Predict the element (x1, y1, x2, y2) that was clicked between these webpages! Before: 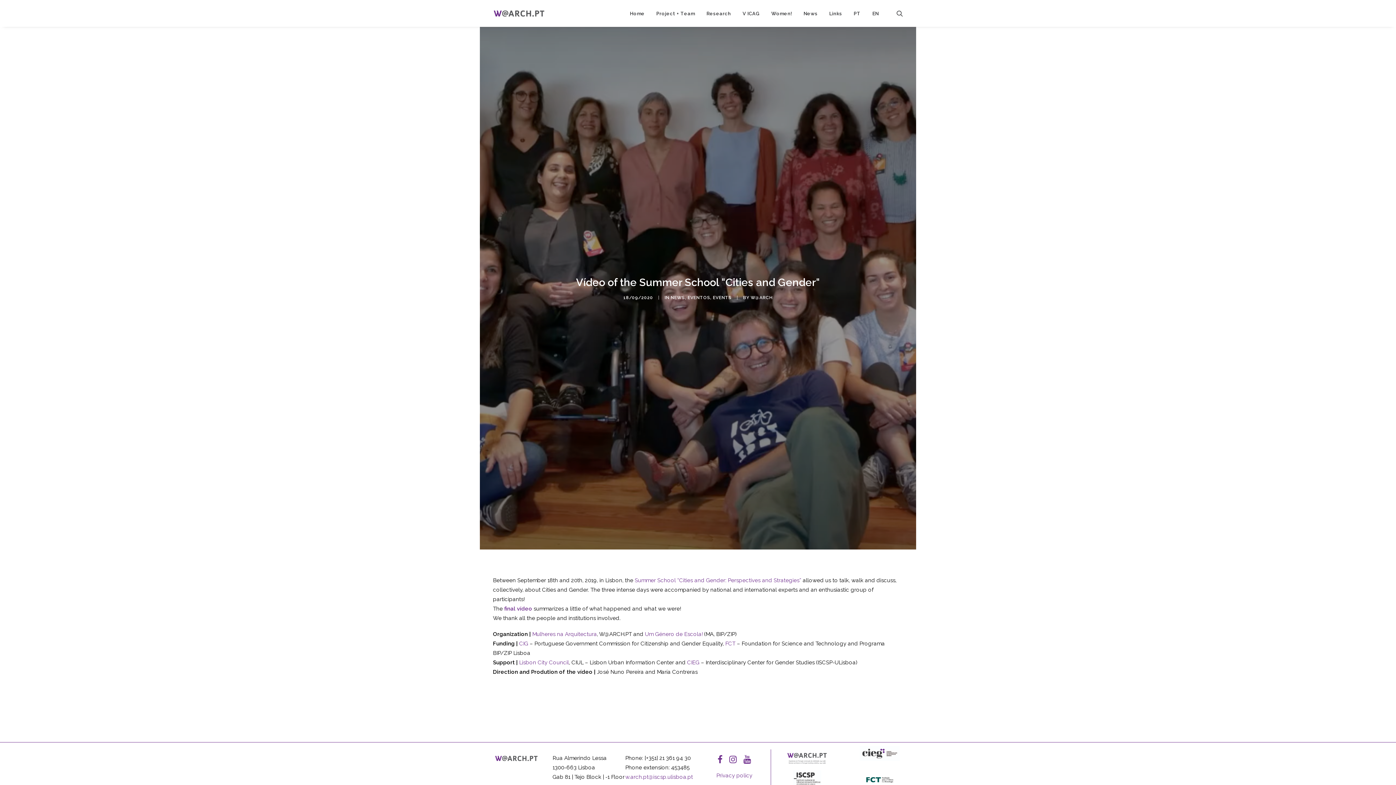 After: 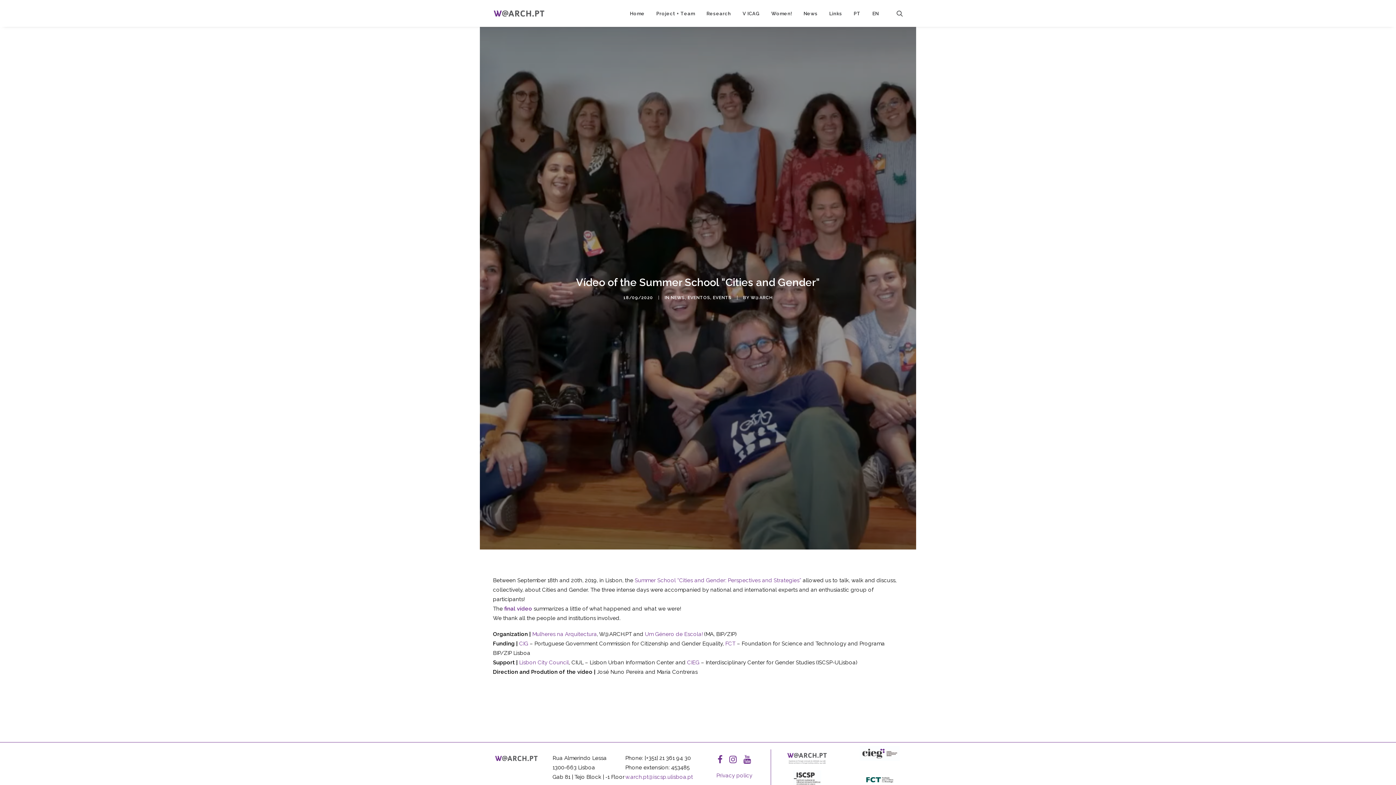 Action: bbox: (743, 758, 751, 765)